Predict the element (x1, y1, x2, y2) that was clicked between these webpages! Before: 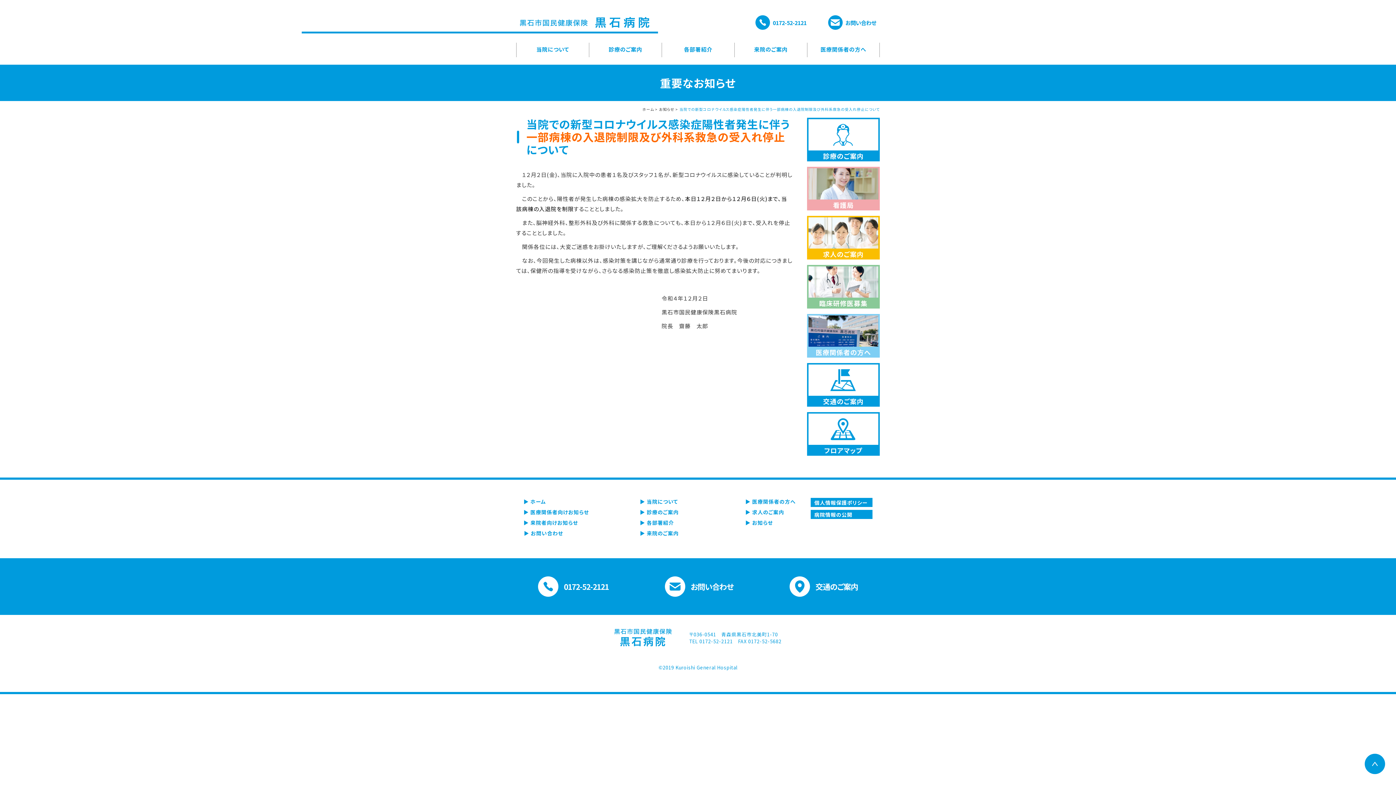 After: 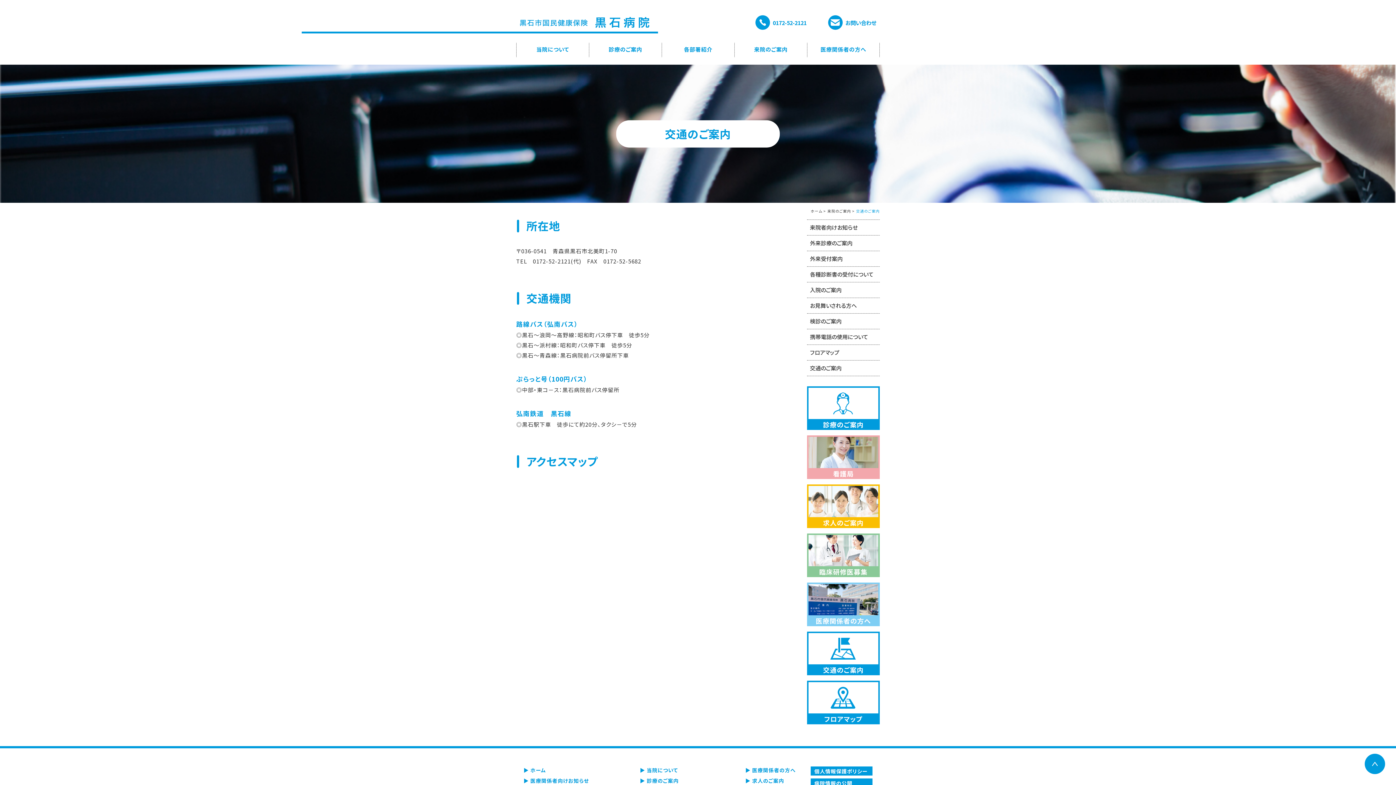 Action: bbox: (808, 364, 878, 406) label: 交通のご案内